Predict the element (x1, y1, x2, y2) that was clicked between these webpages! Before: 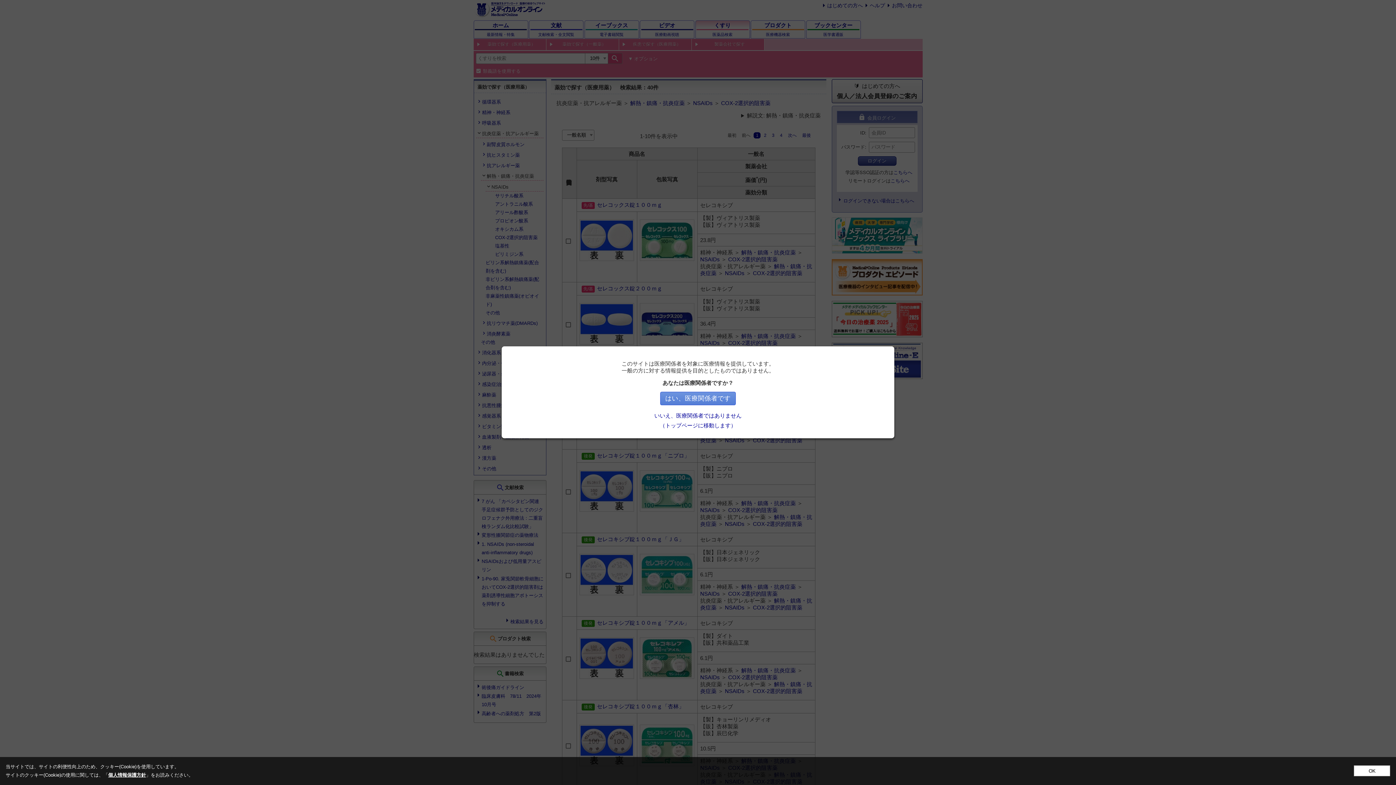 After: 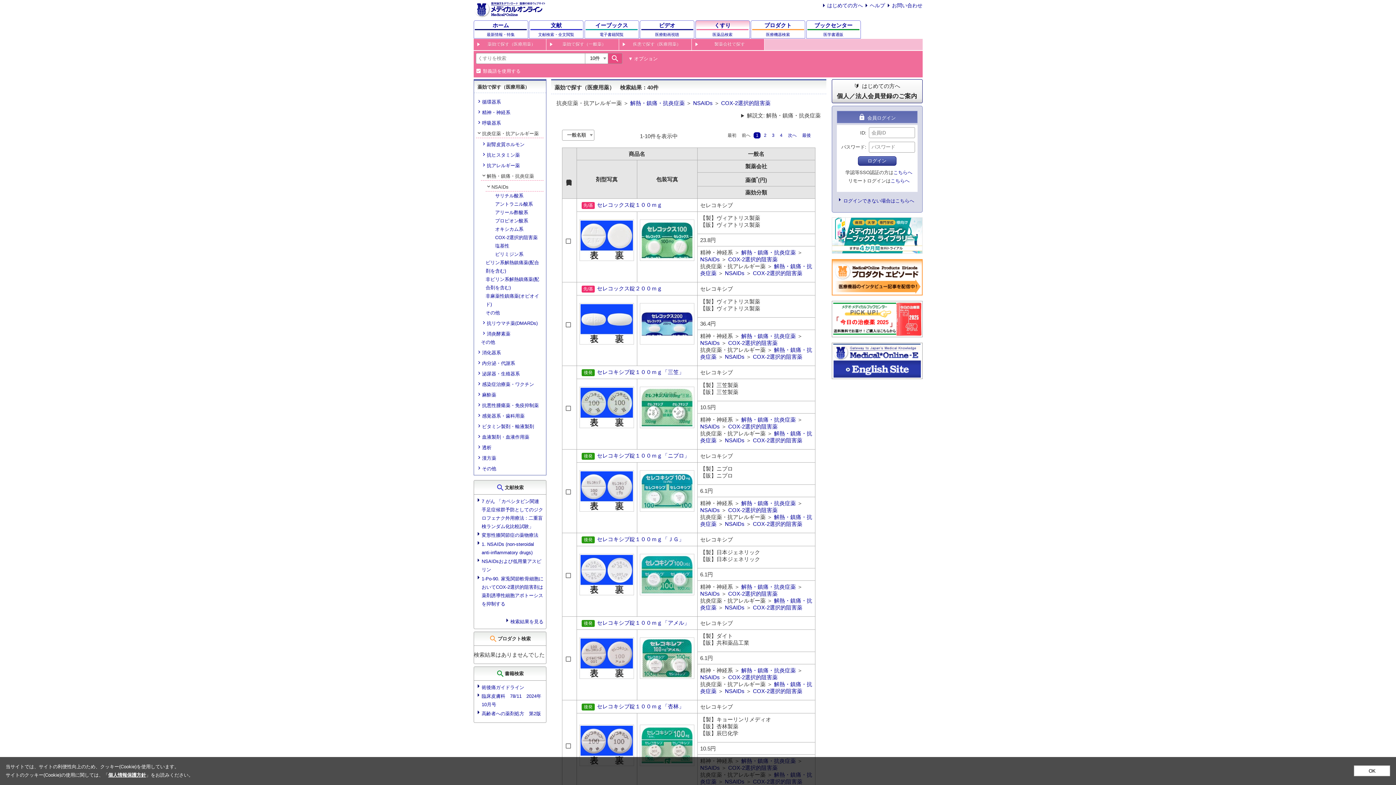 Action: label: はい、医療関係者です bbox: (660, 391, 736, 405)